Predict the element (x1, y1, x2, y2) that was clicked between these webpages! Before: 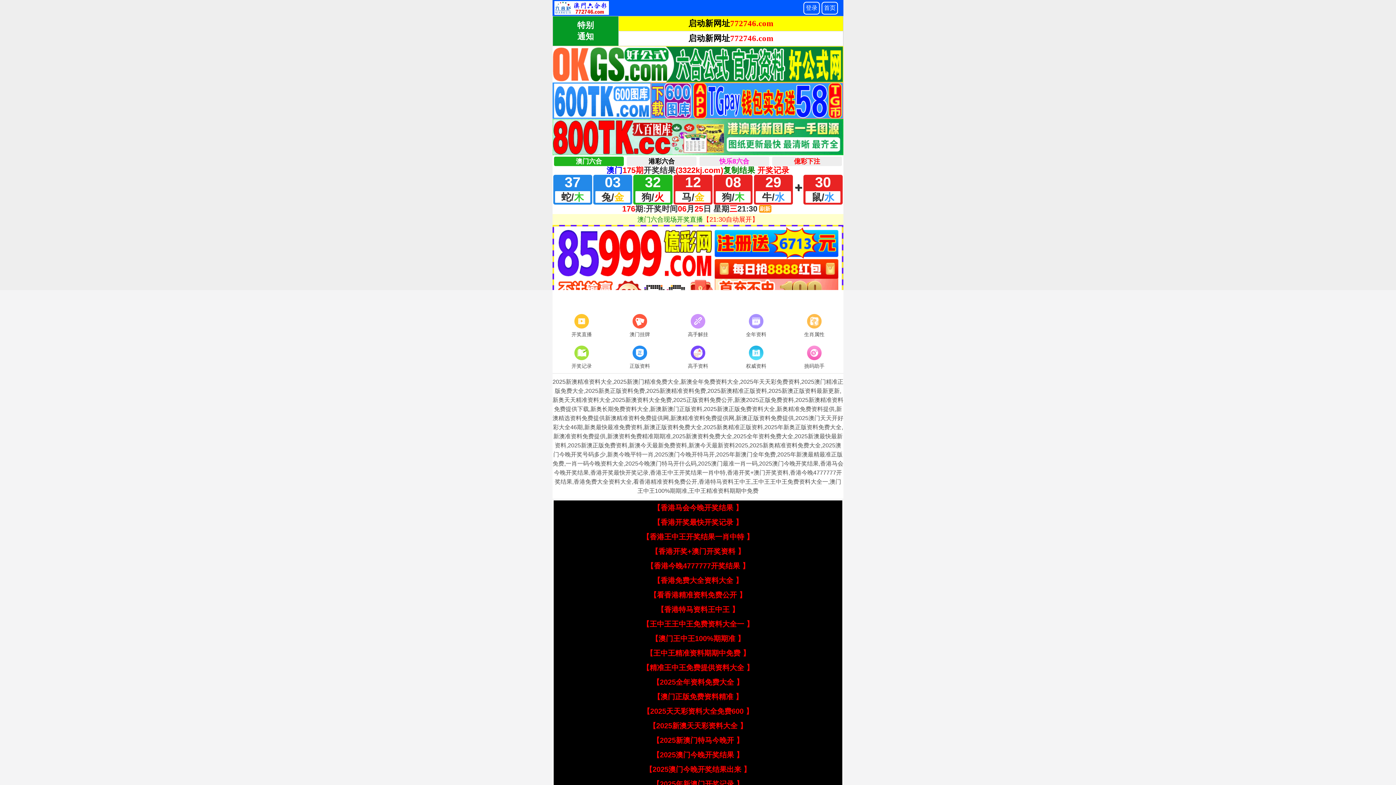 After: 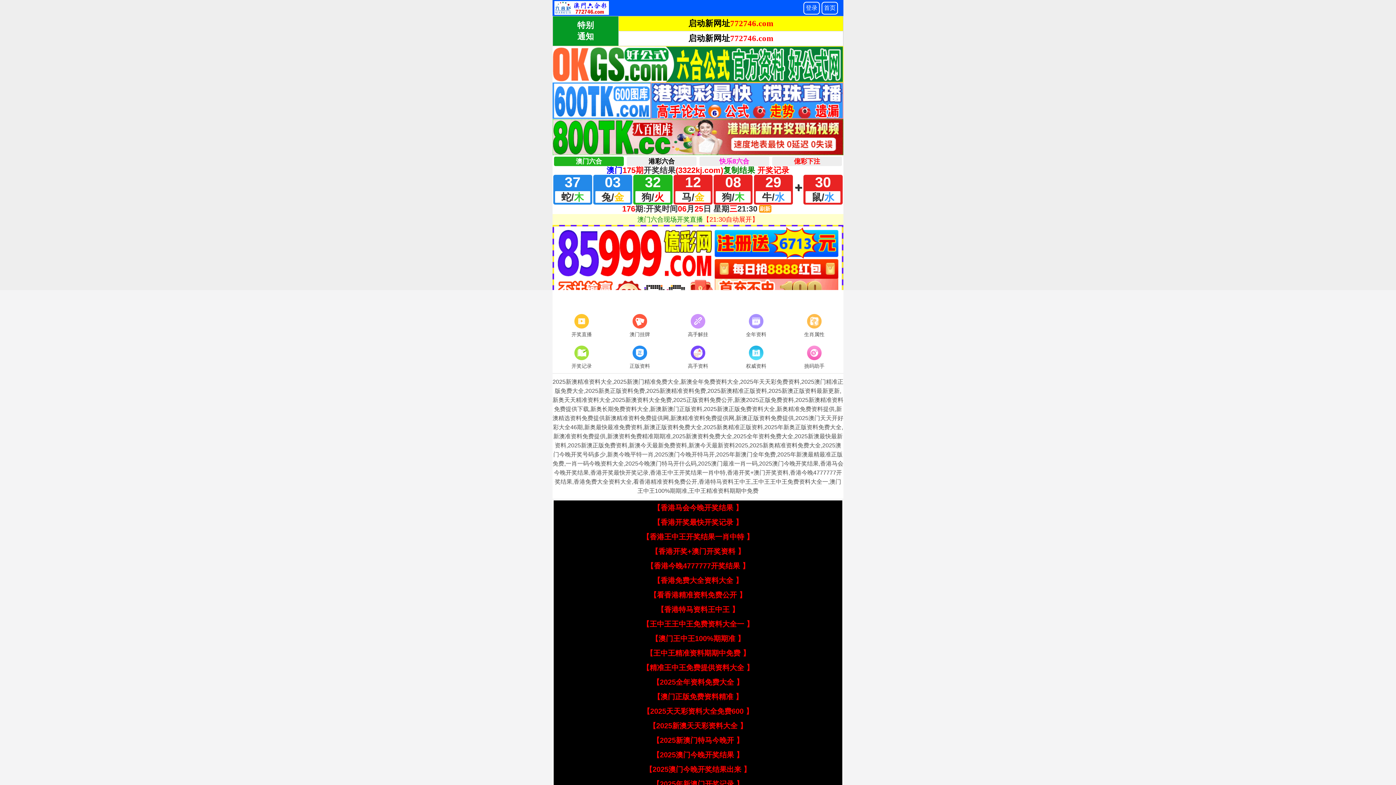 Action: label: 【2025新澳天天彩资料大全 】 bbox: (649, 722, 747, 730)